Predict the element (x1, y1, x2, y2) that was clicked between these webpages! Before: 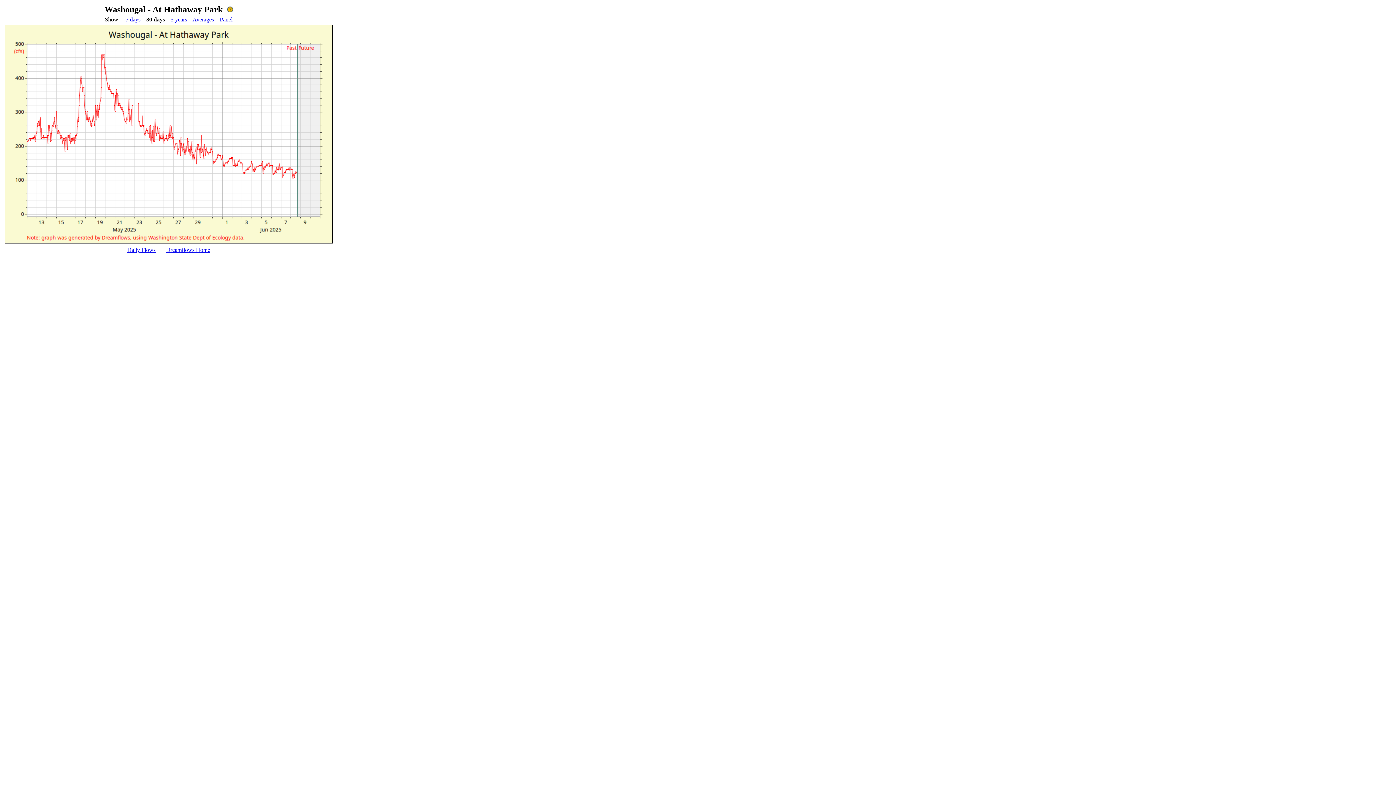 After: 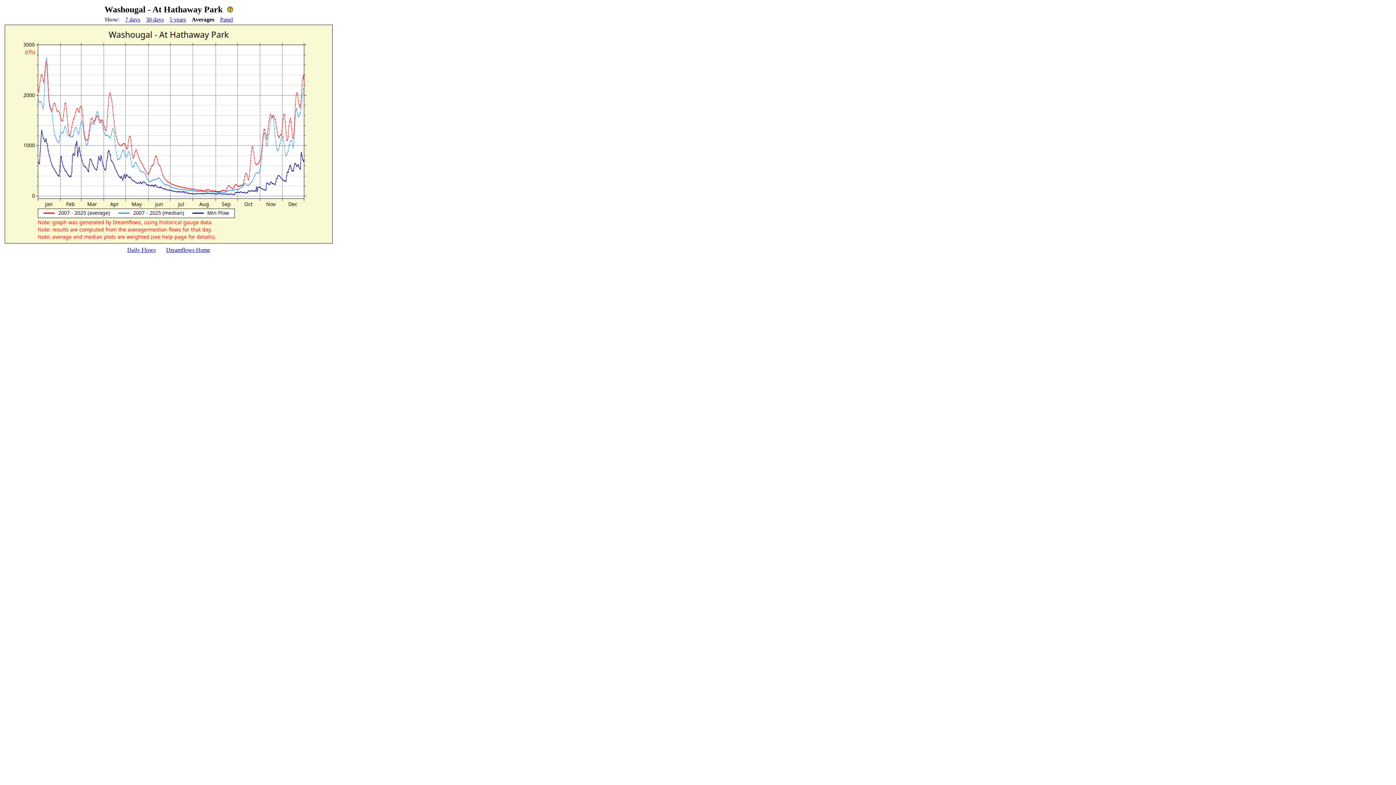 Action: bbox: (192, 16, 214, 22) label: Averages